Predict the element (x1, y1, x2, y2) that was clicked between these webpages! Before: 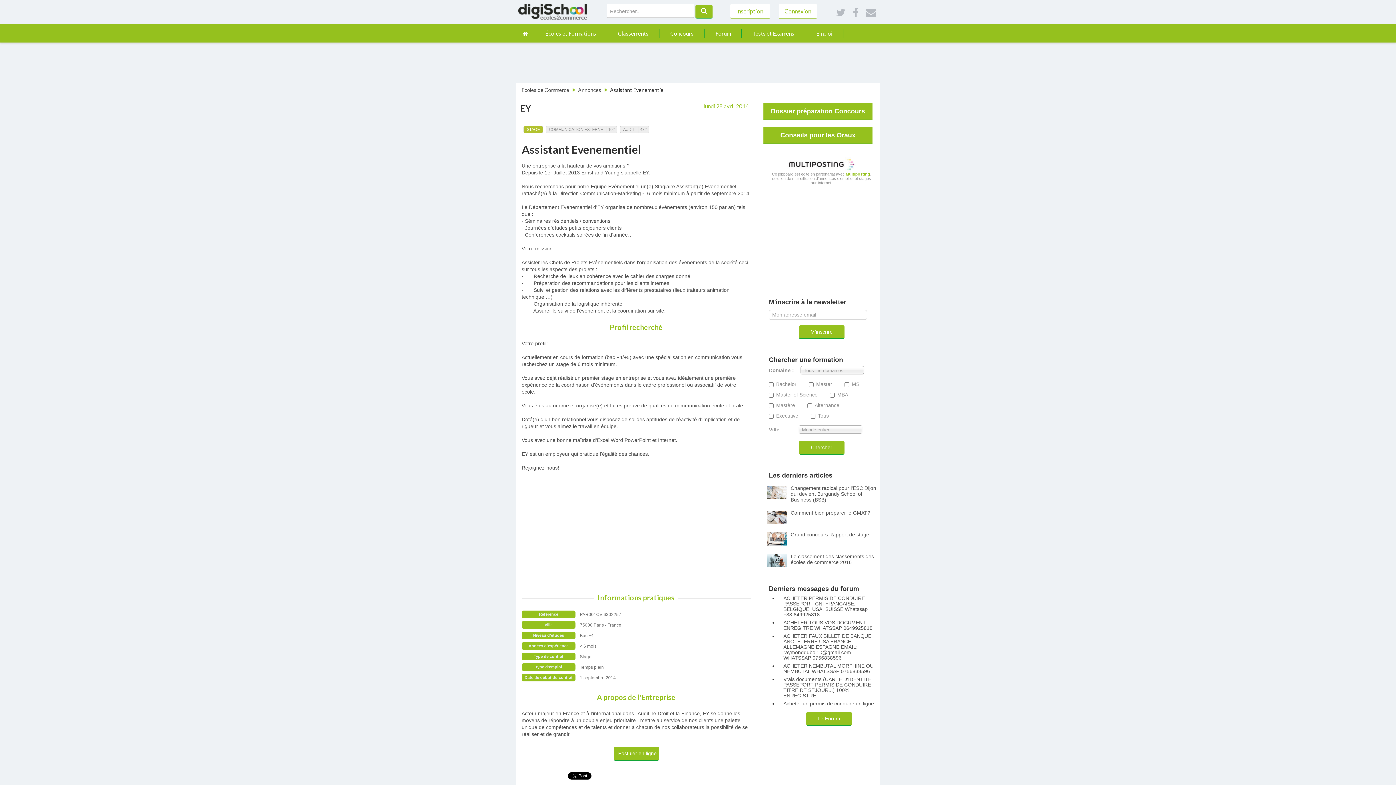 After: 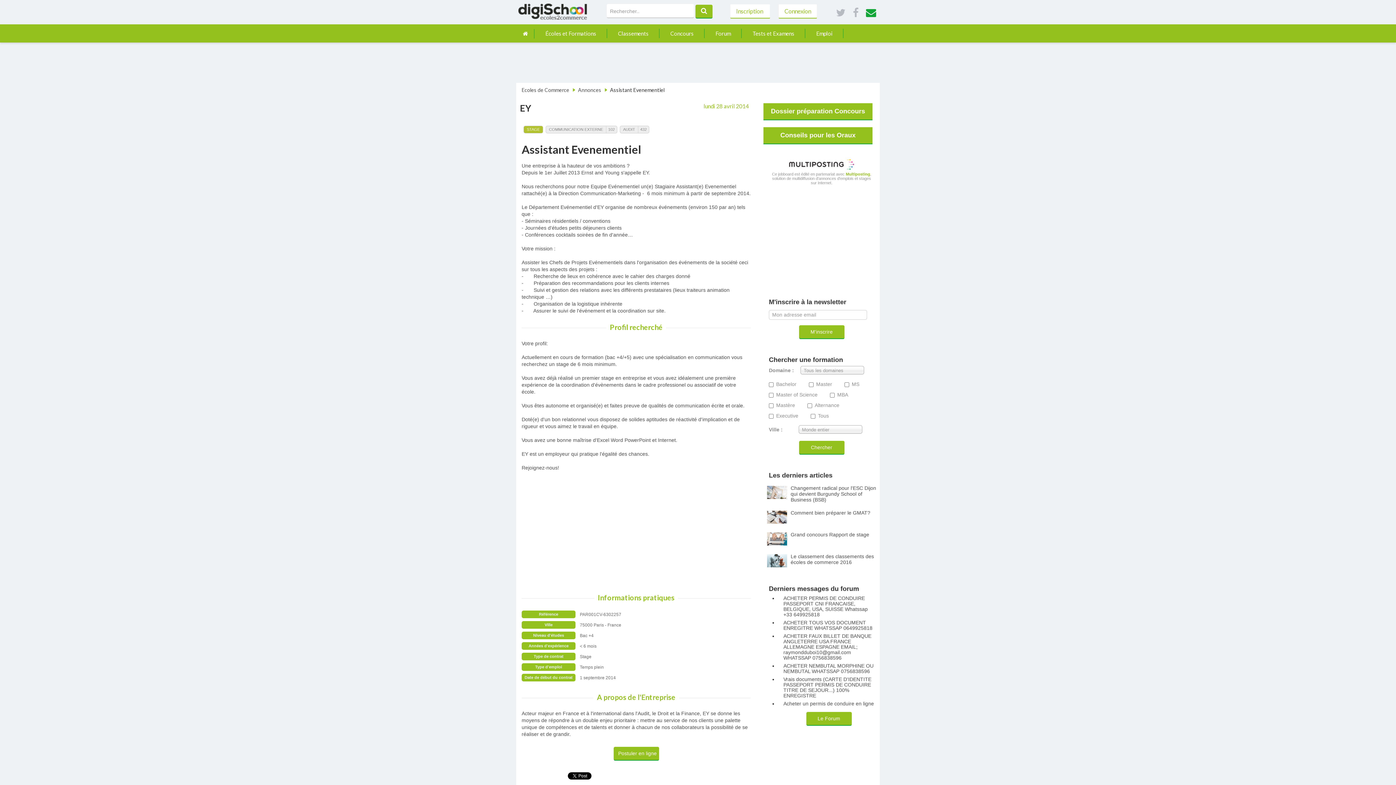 Action: bbox: (862, 3, 880, 22)